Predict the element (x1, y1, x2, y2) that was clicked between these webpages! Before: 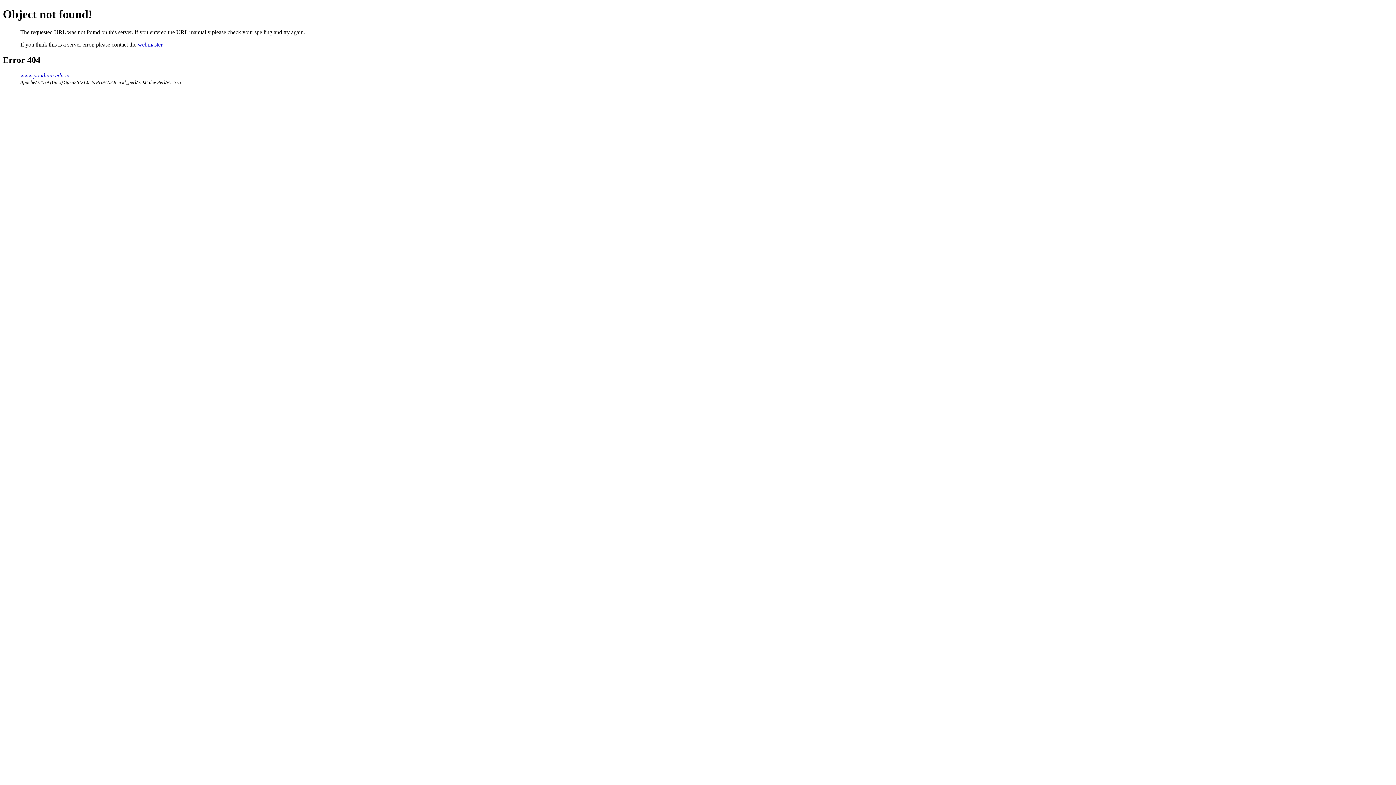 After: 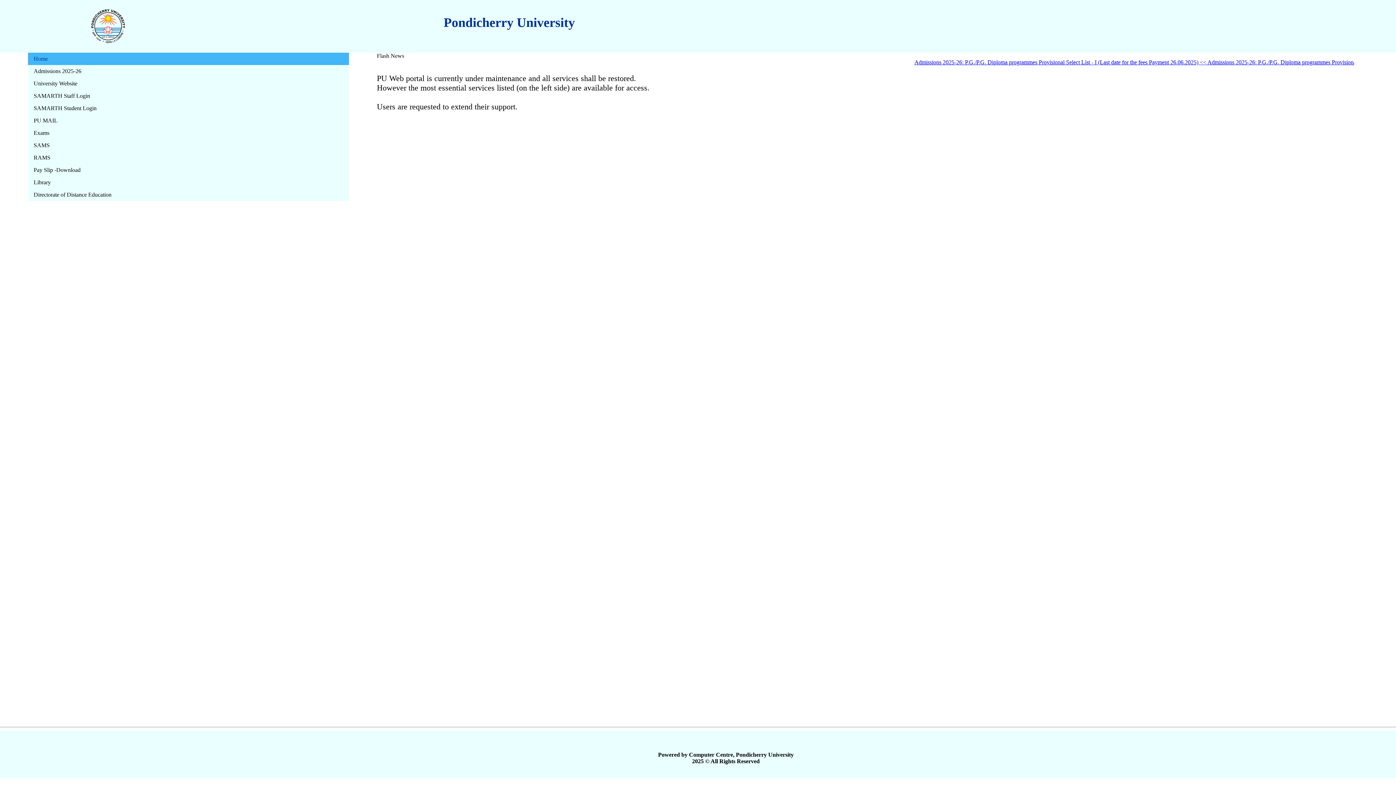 Action: label: www.pondiuni.edu.in bbox: (20, 72, 69, 78)